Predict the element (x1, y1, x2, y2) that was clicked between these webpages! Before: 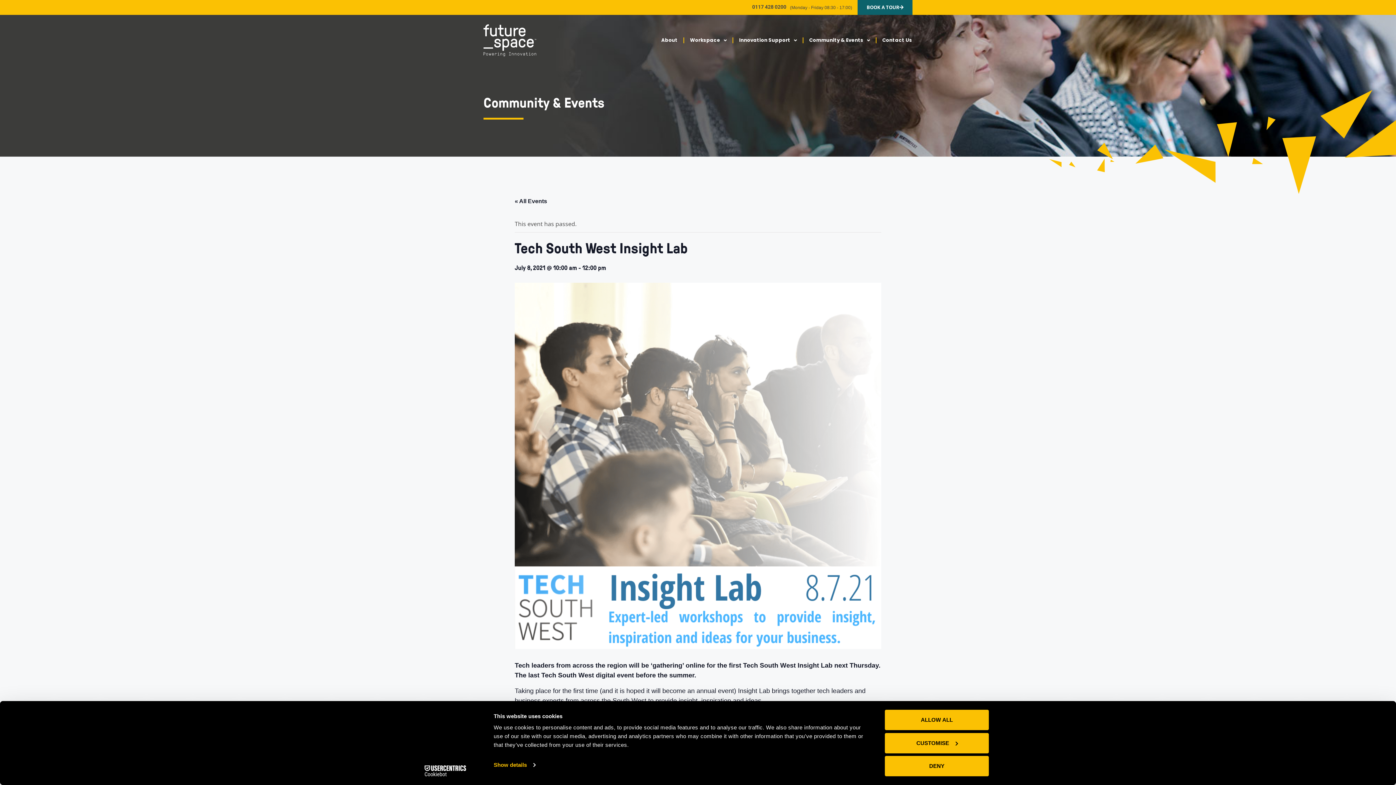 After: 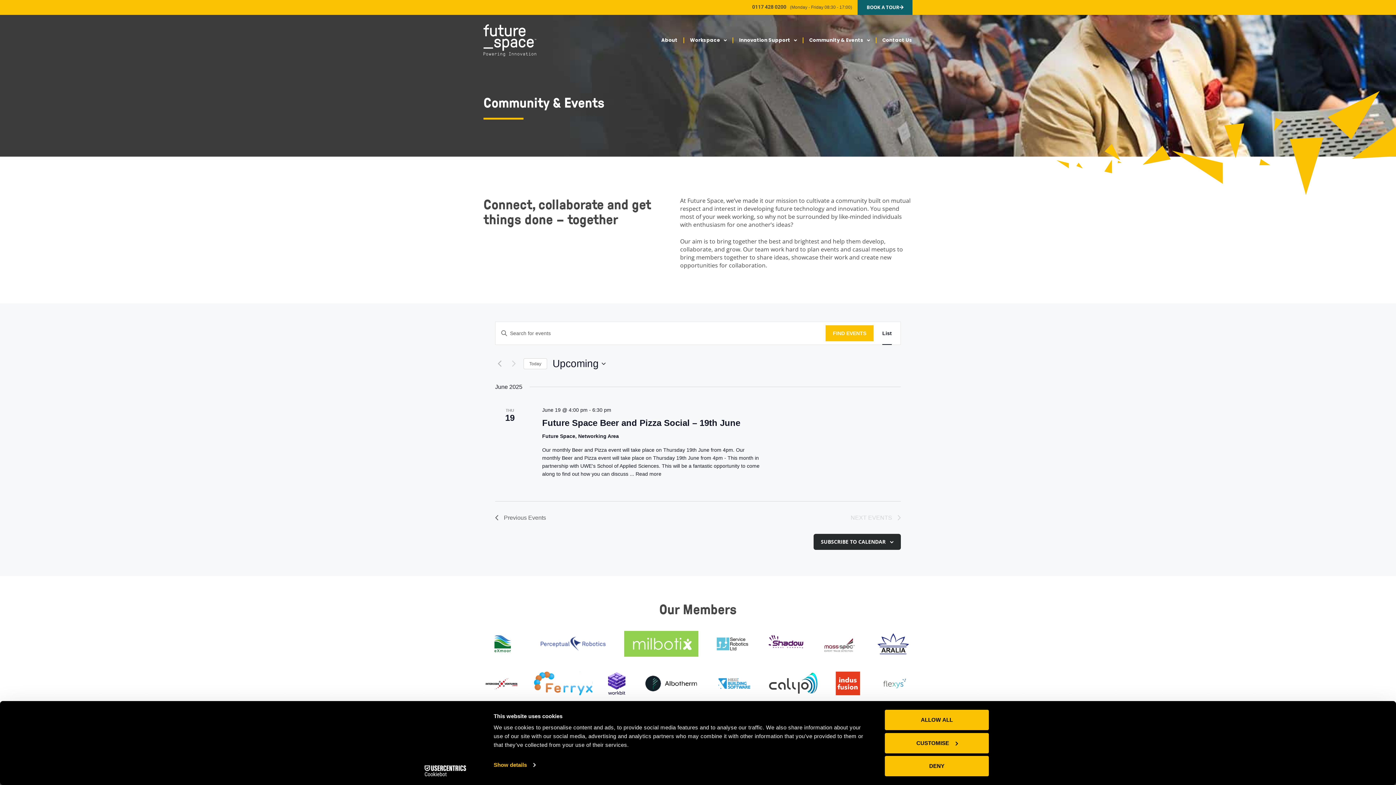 Action: bbox: (514, 198, 547, 204) label: « All Events